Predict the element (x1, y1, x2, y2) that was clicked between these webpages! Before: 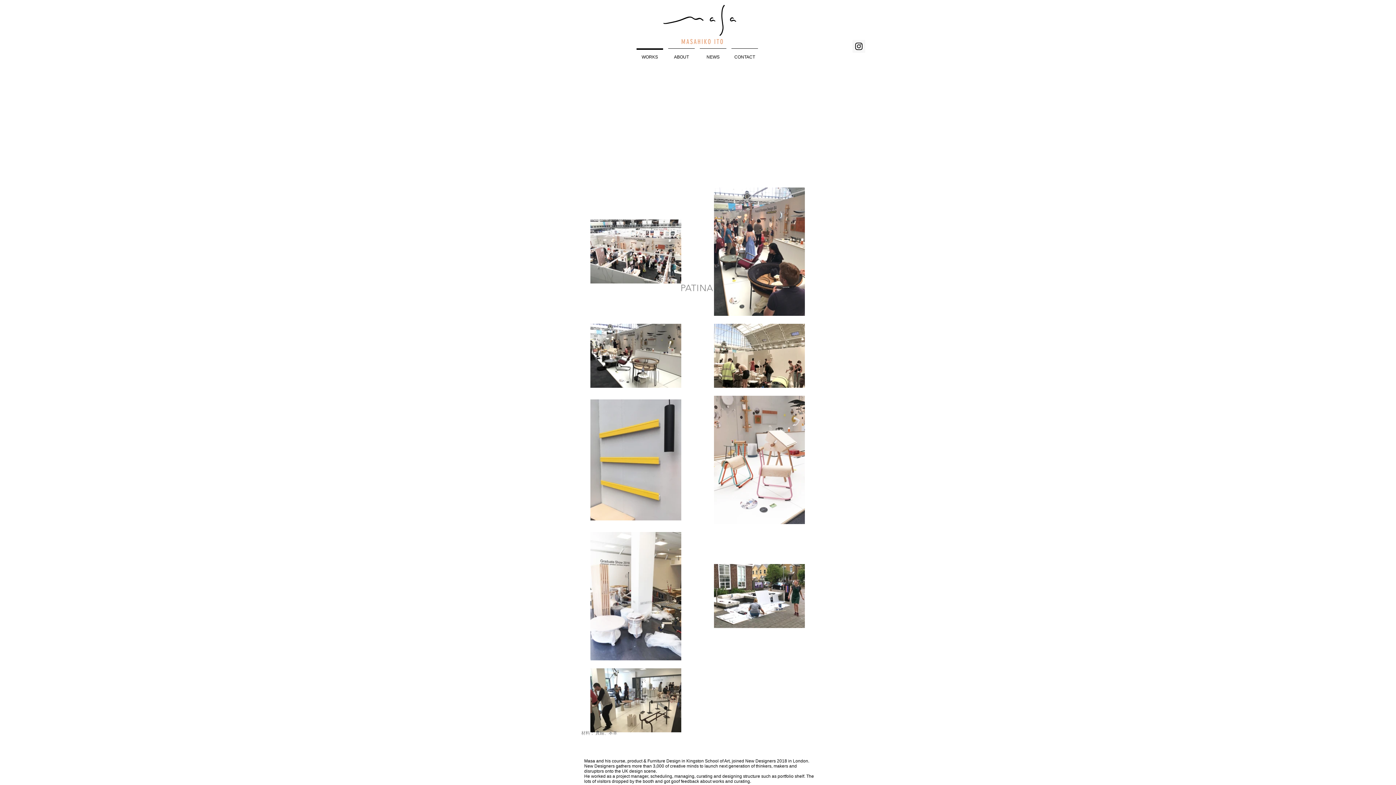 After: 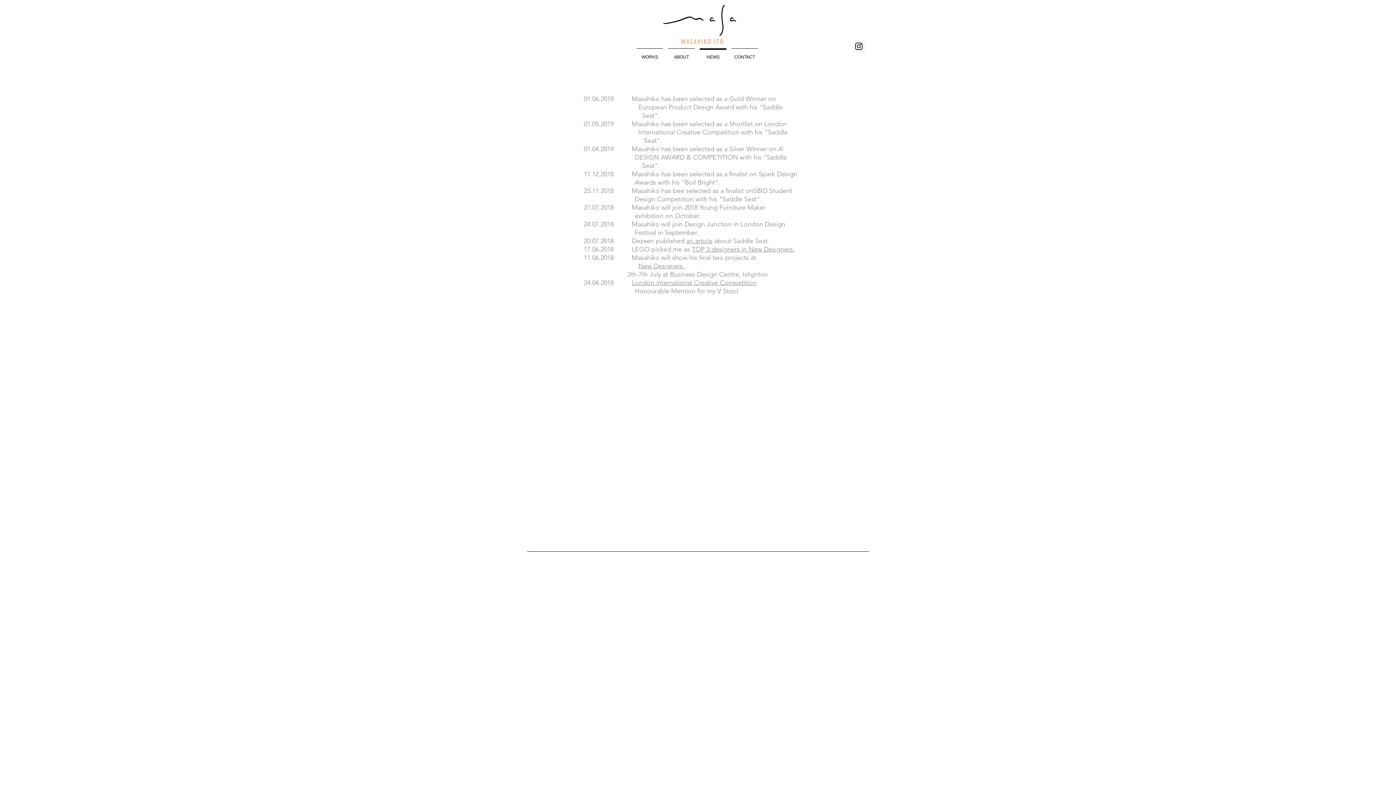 Action: label: NEWS bbox: (697, 48, 729, 59)